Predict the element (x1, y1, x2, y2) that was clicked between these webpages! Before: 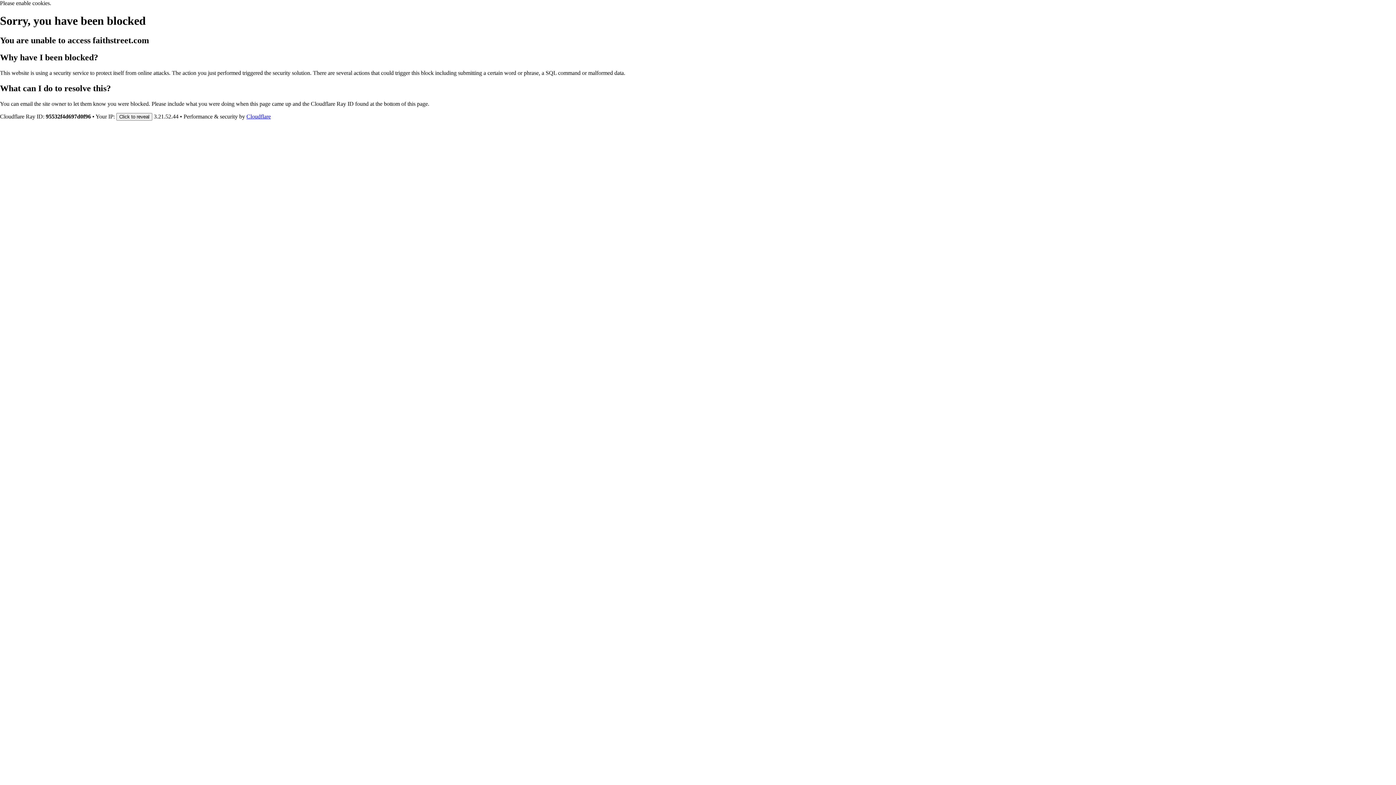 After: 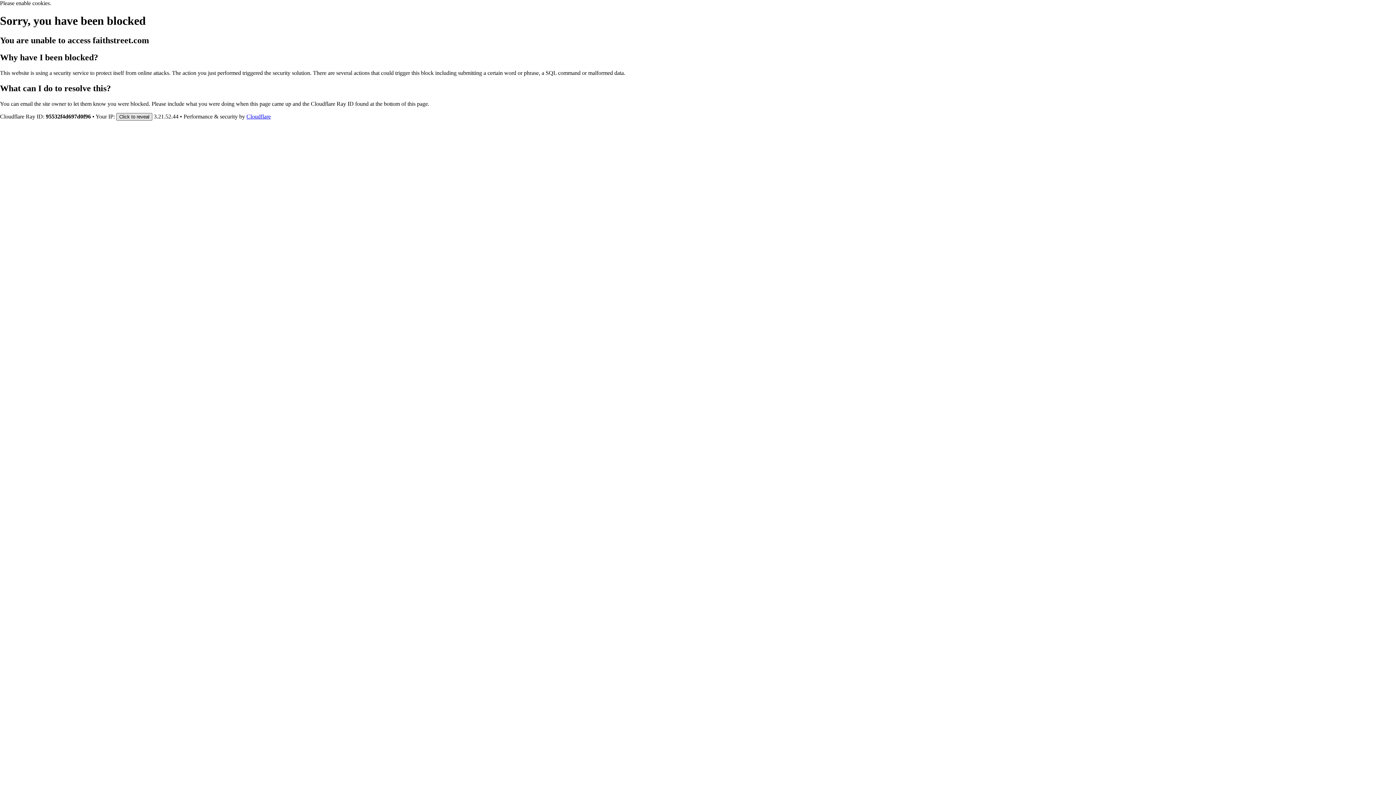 Action: bbox: (116, 112, 152, 120) label: Click to reveal